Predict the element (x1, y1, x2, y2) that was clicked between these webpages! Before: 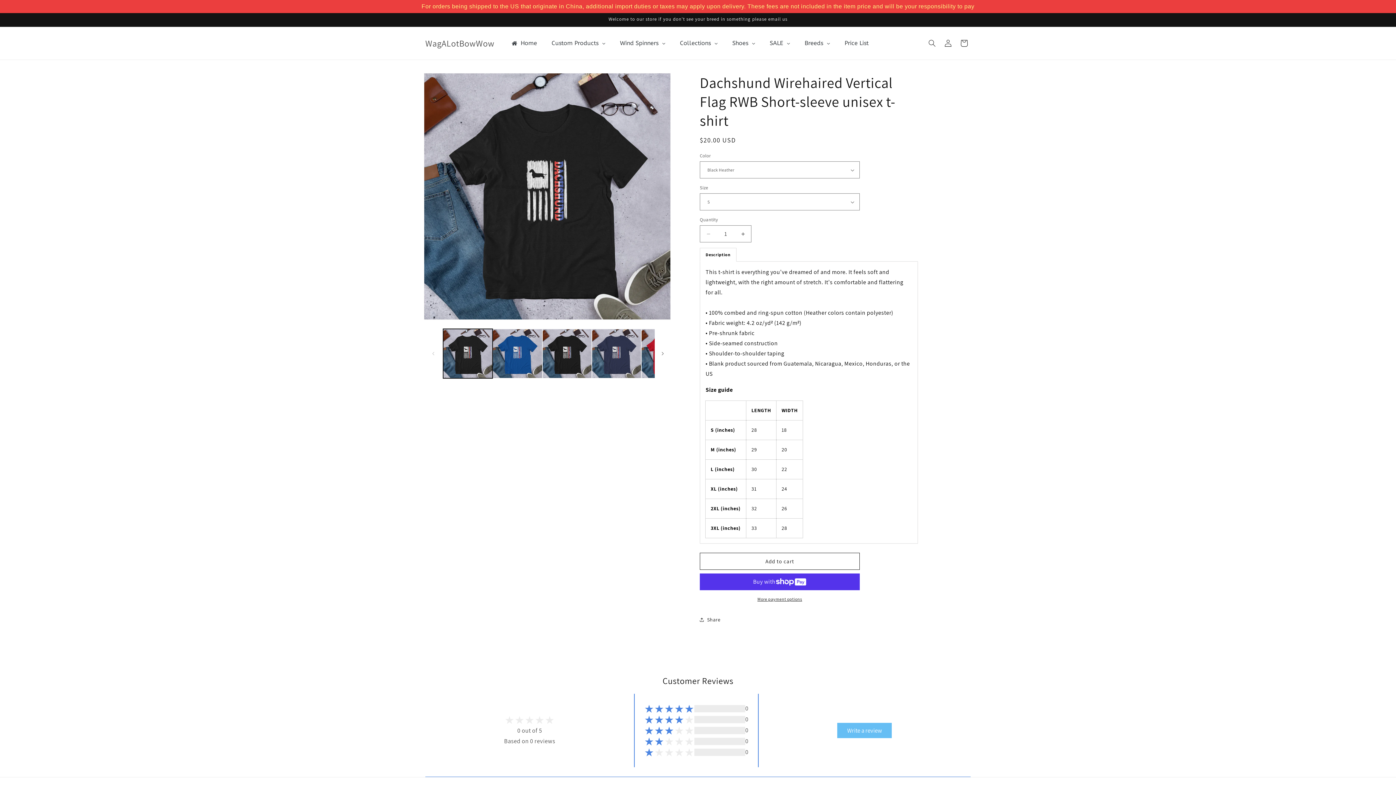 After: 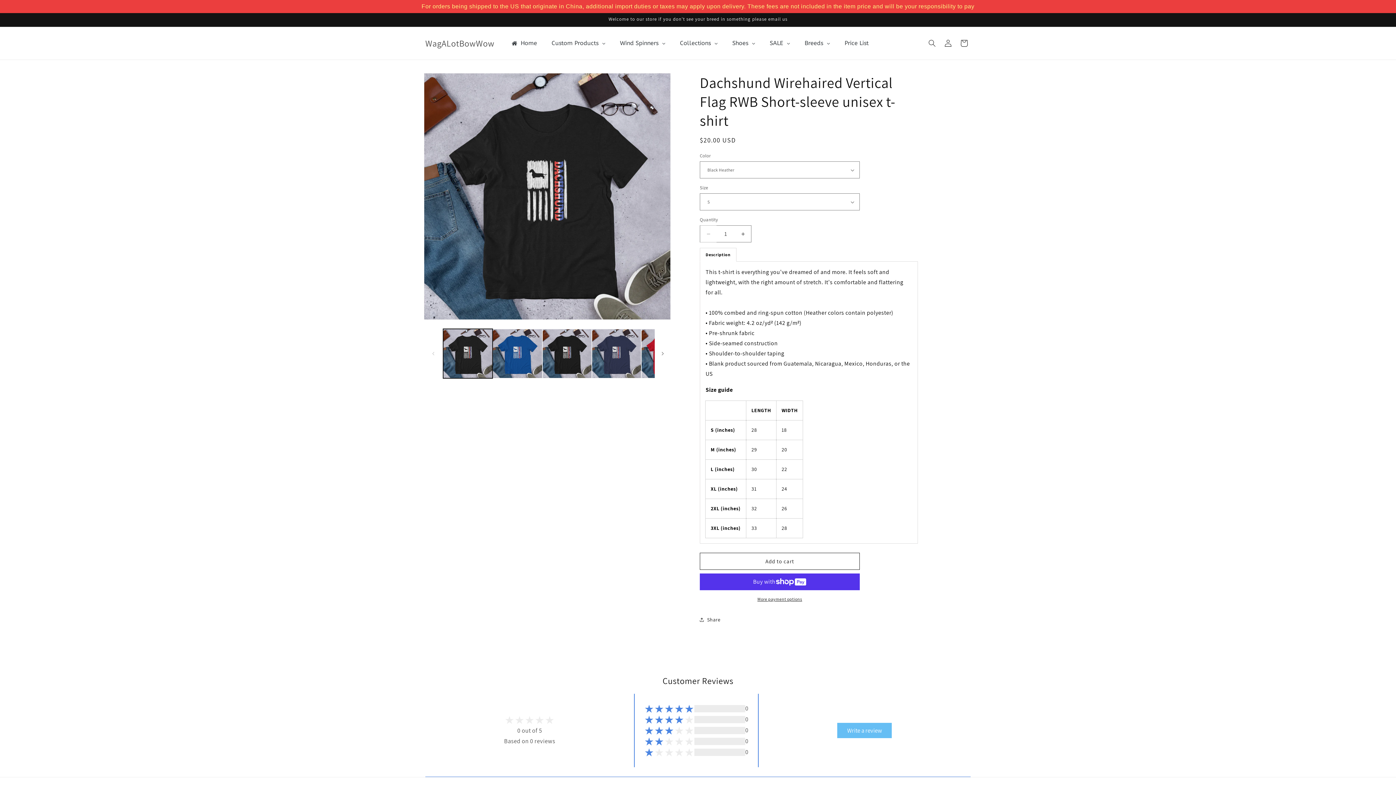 Action: bbox: (700, 225, 716, 242) label: Decrease quantity for Dachshund Wirehaired Vertical Flag RWB Short-sleeve unisex t-shirt